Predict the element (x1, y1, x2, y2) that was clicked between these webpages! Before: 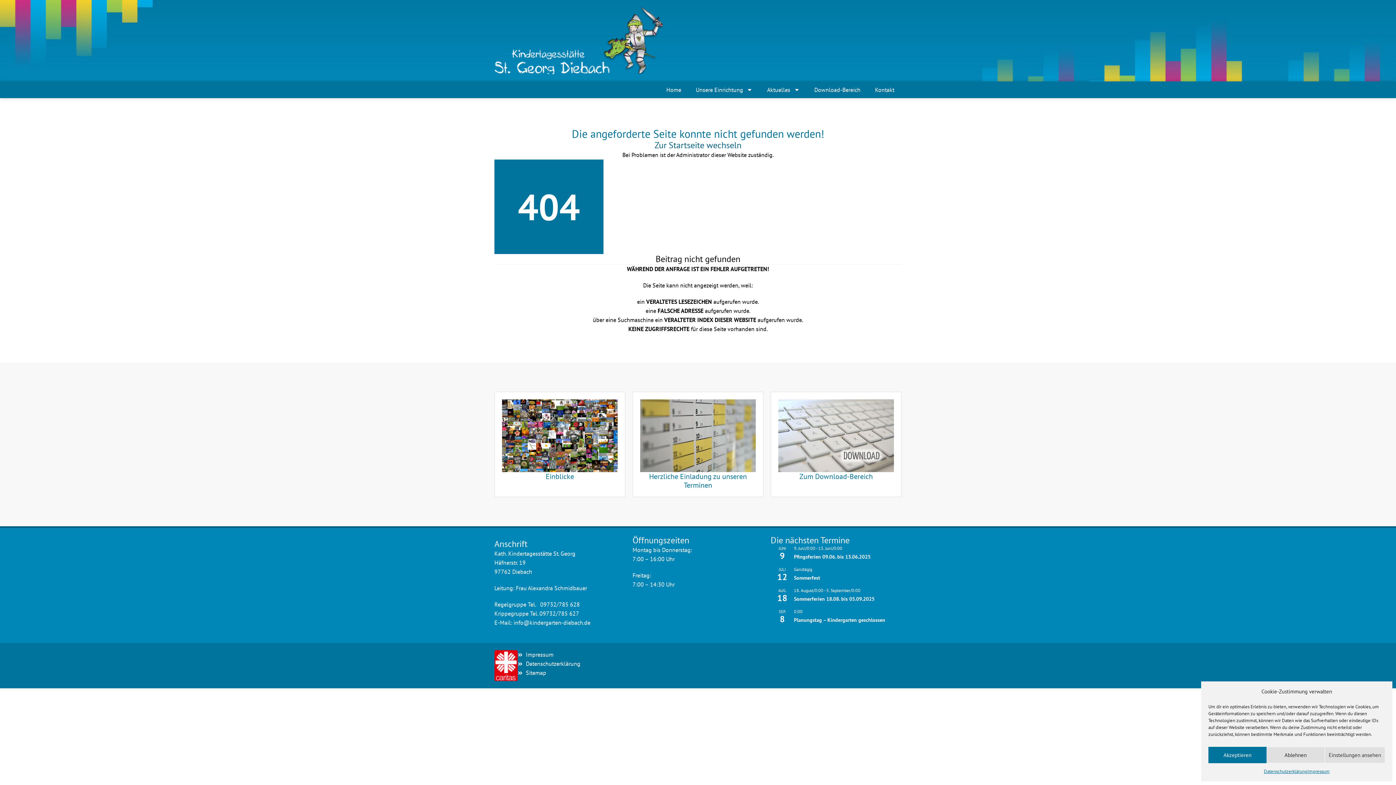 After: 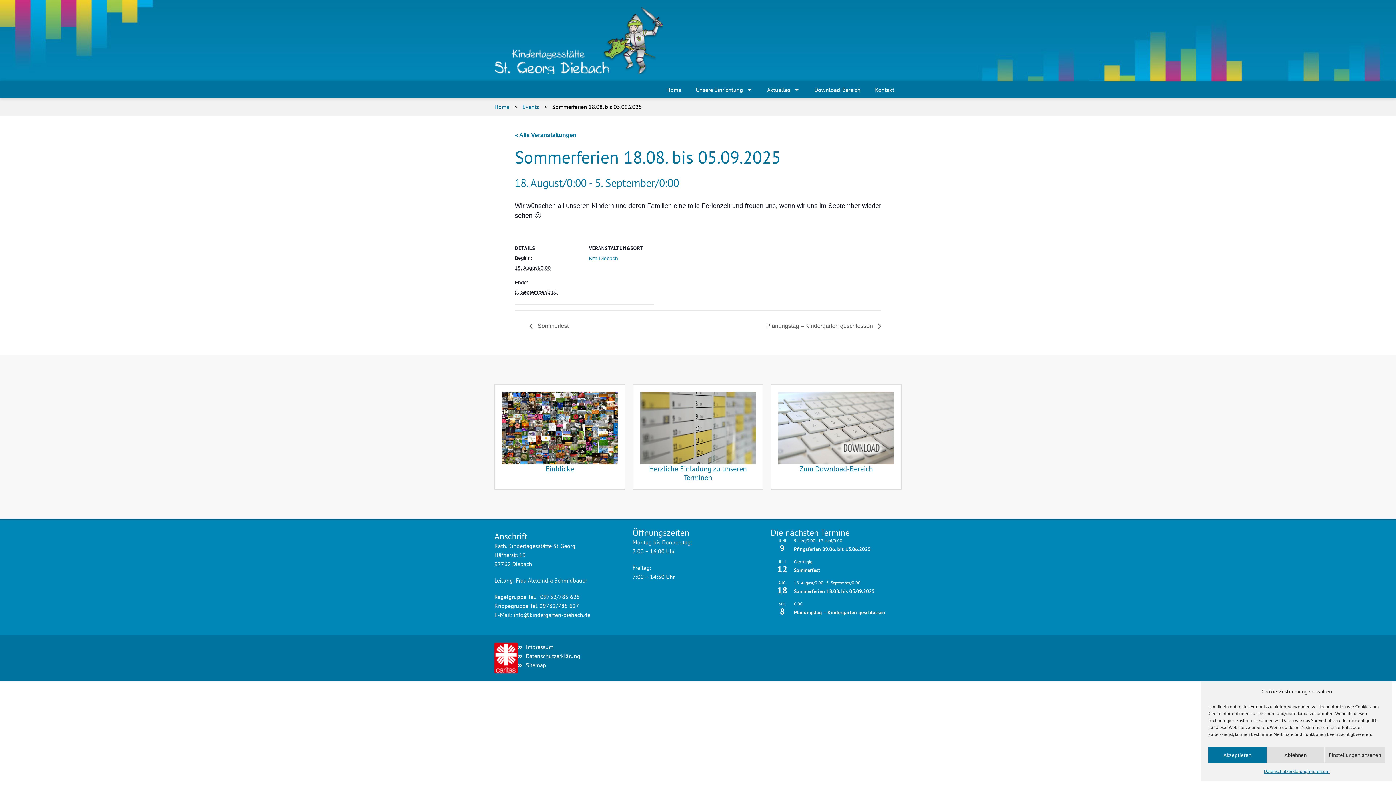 Action: label: Sommerferien 18.08. bis 05.09.2025 bbox: (794, 596, 874, 602)